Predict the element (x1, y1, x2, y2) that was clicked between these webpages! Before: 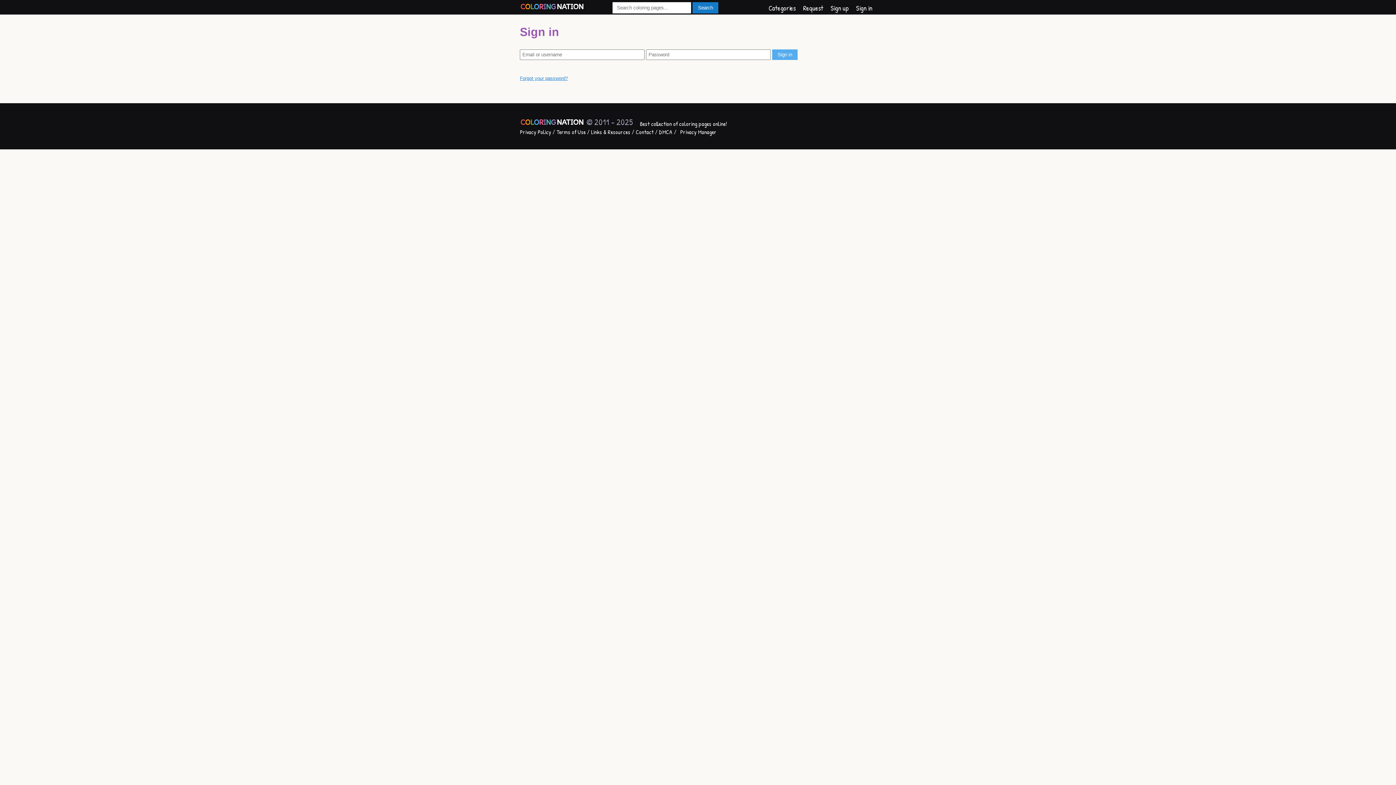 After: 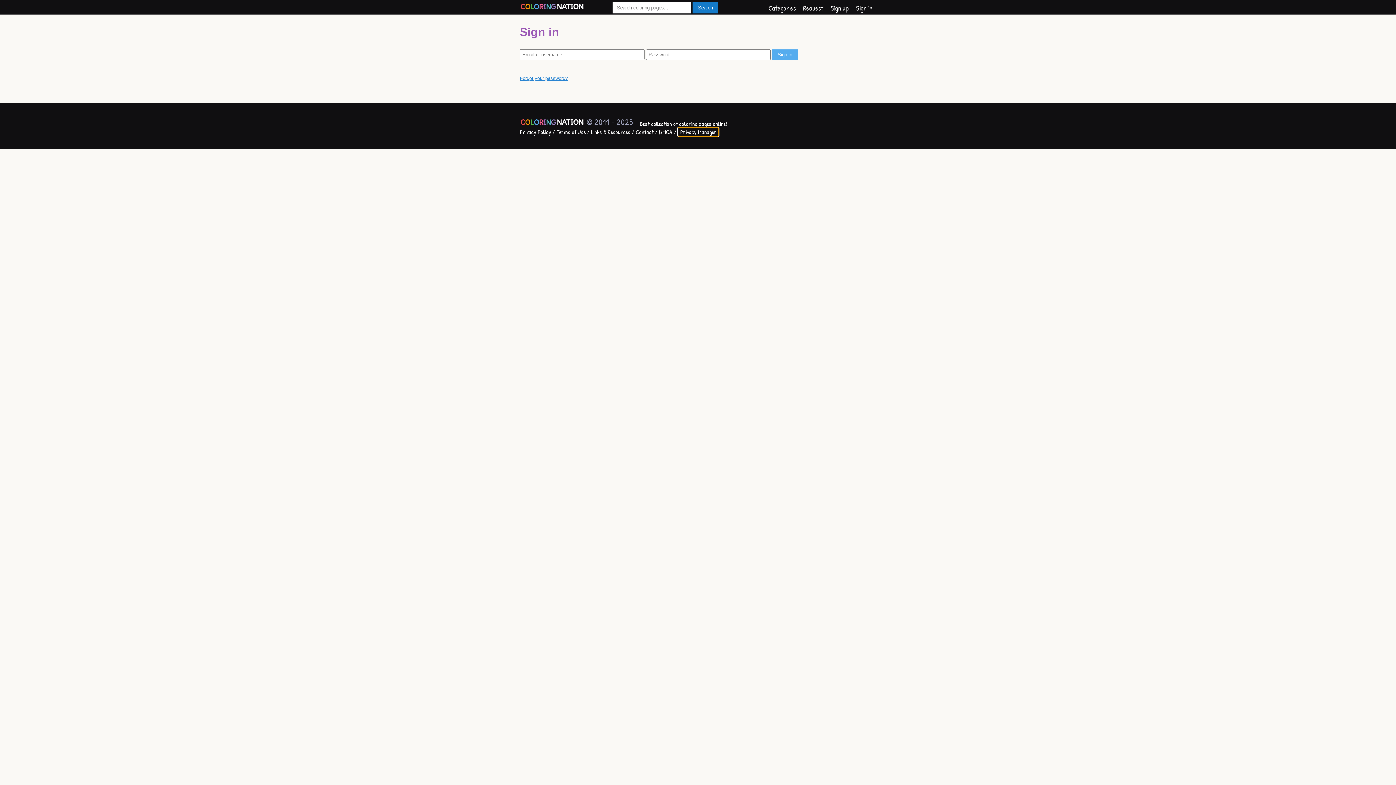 Action: label: Privacy Manager bbox: (678, 127, 718, 136)